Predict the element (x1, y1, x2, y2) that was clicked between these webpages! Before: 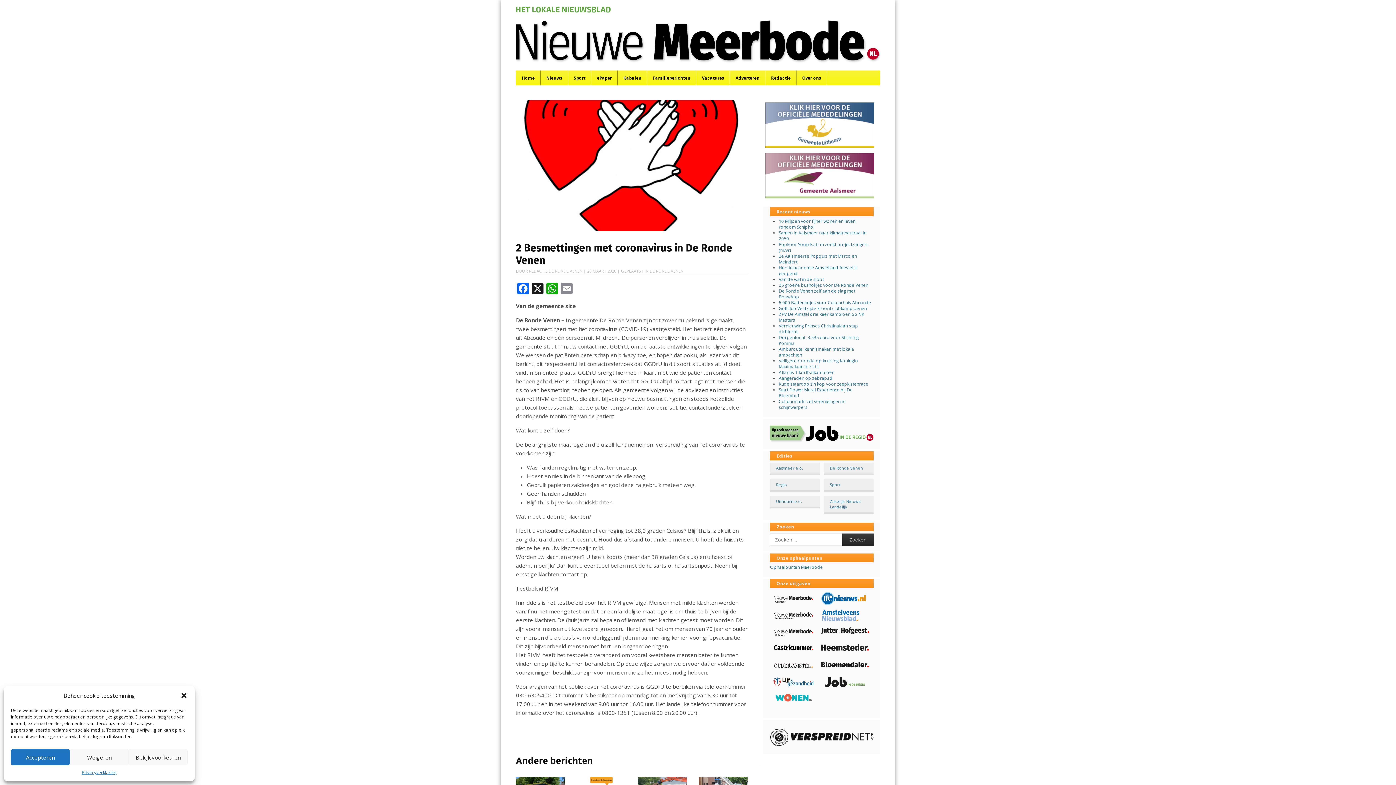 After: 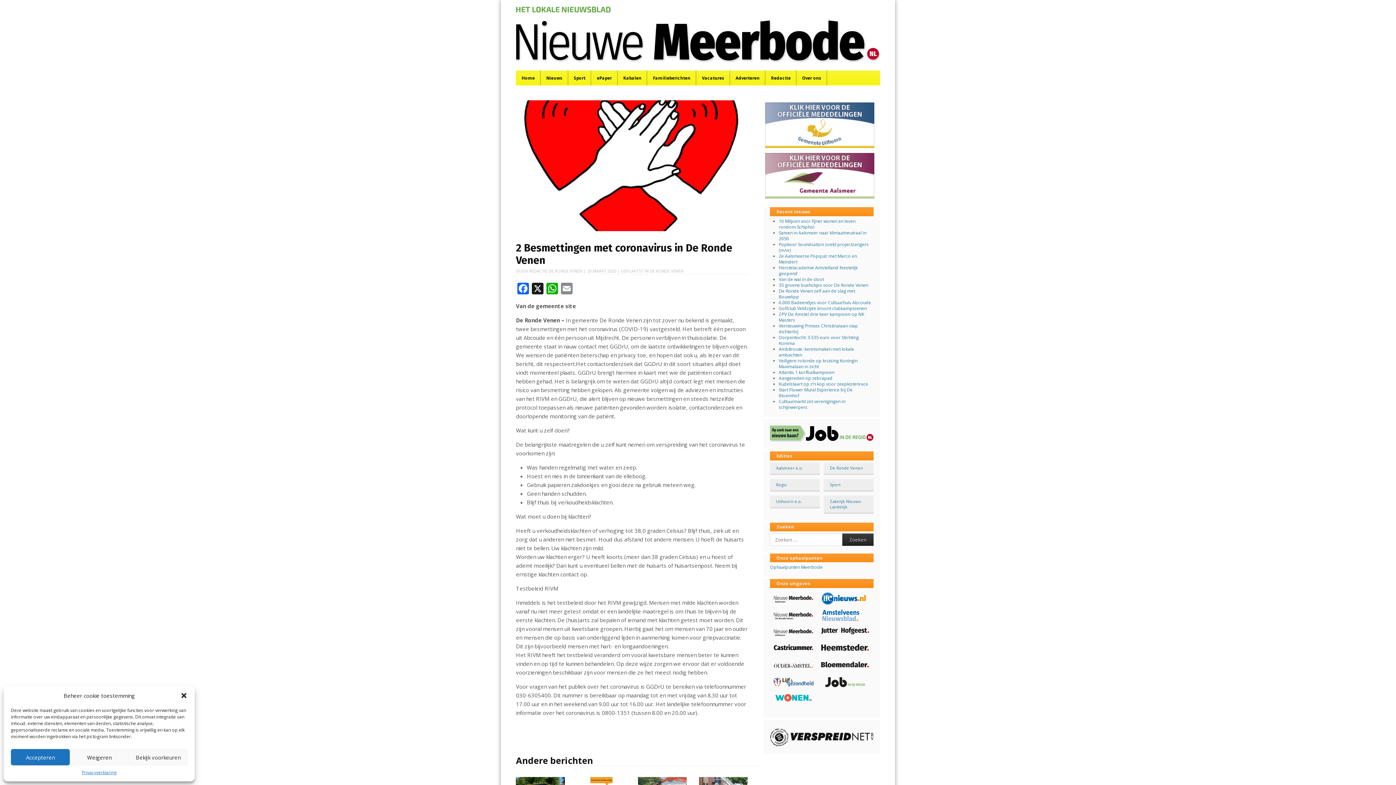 Action: bbox: (819, 642, 870, 655)